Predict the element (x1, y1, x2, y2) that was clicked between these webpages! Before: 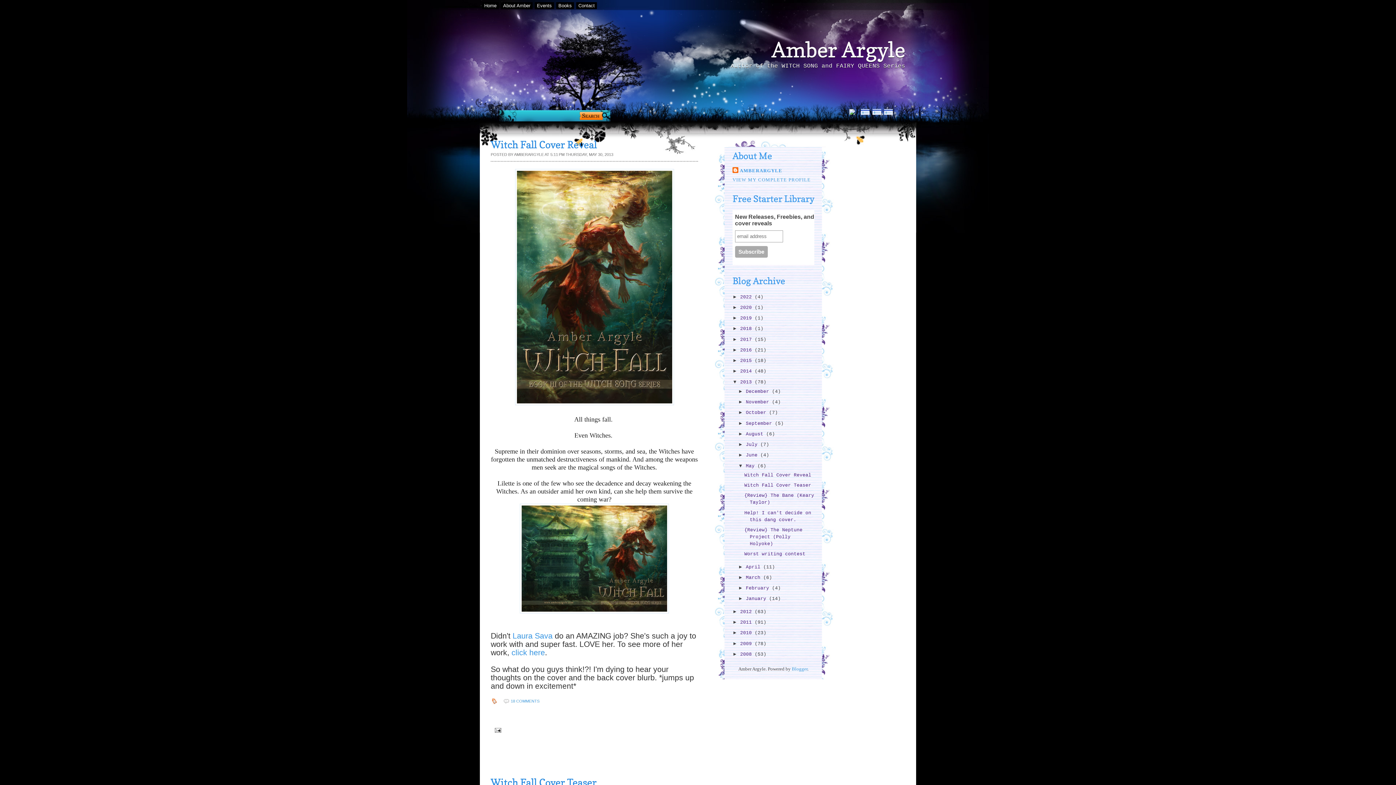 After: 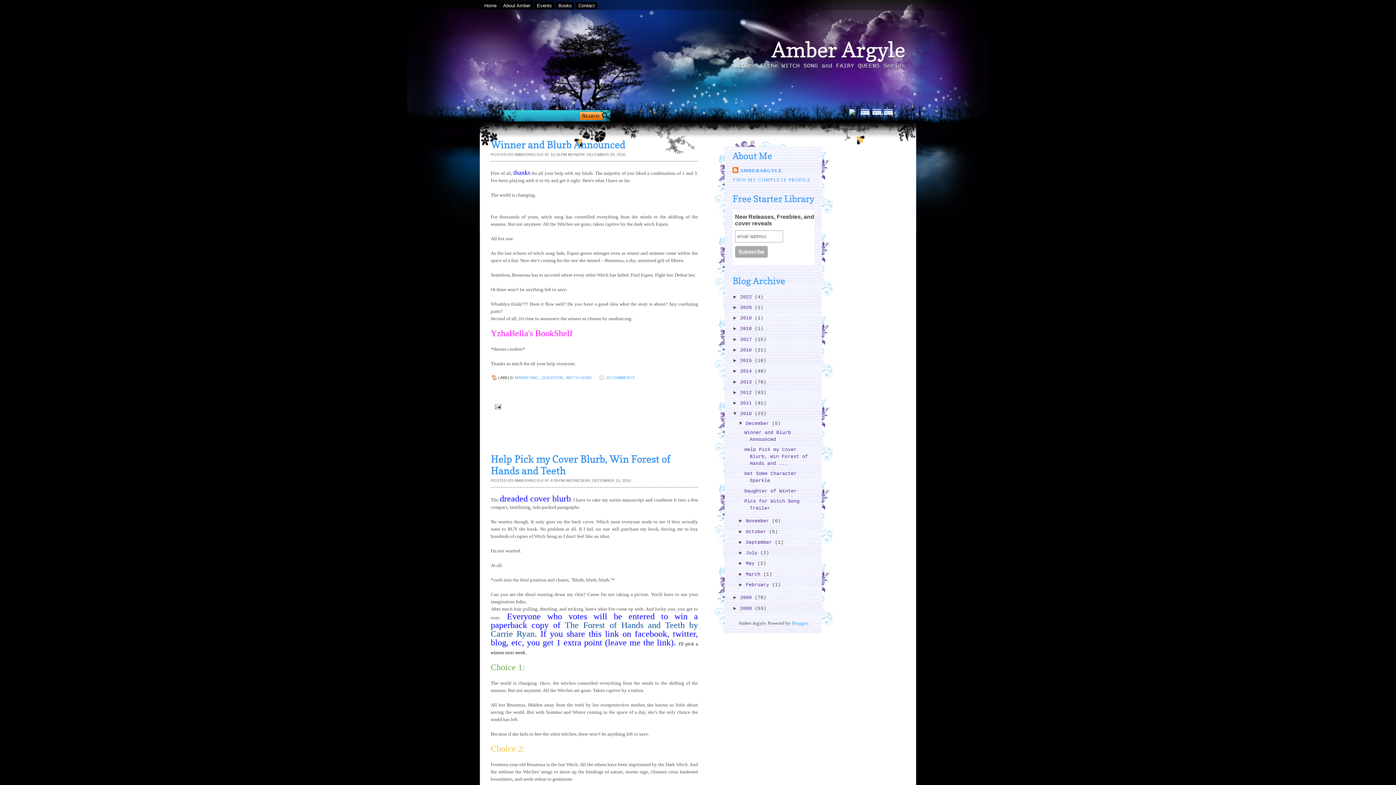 Action: bbox: (740, 630, 754, 636) label: 2010 